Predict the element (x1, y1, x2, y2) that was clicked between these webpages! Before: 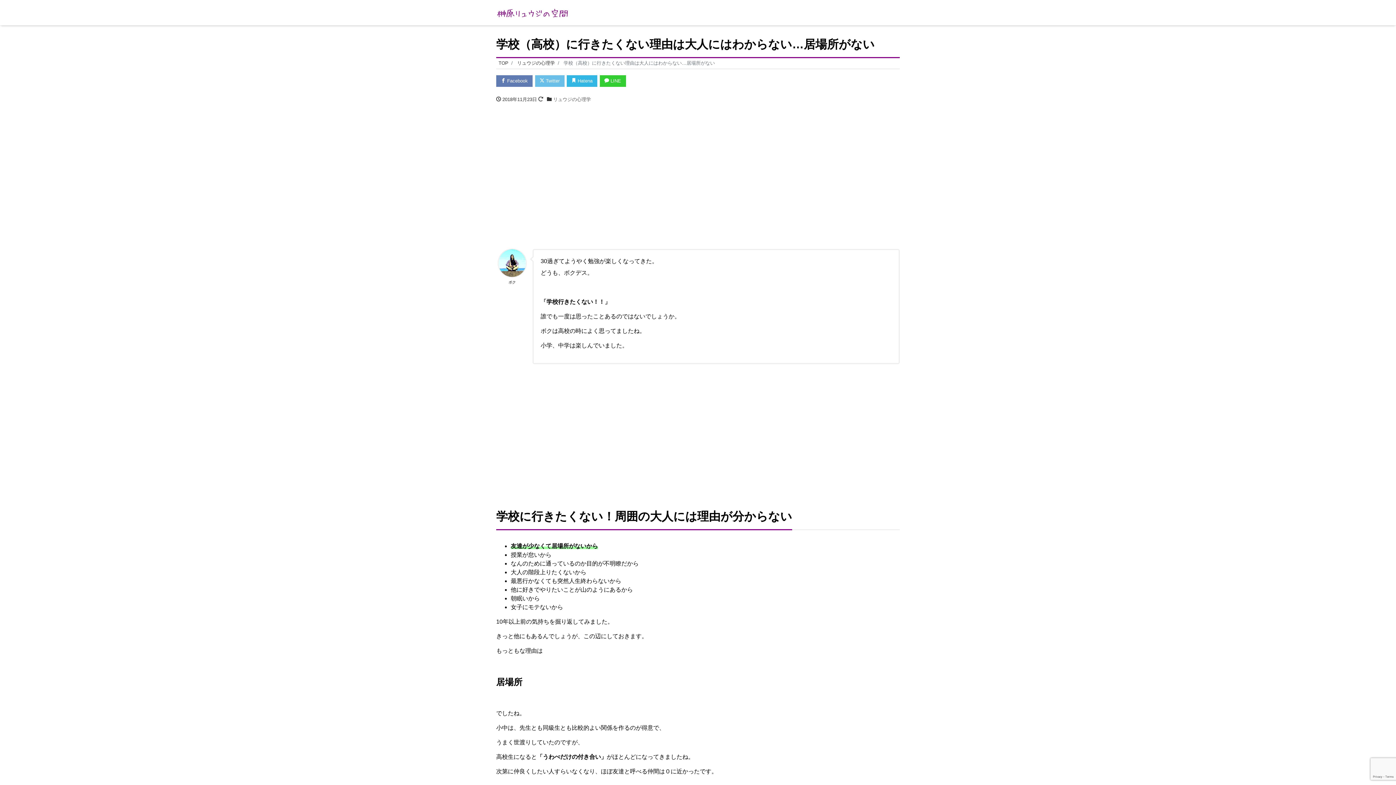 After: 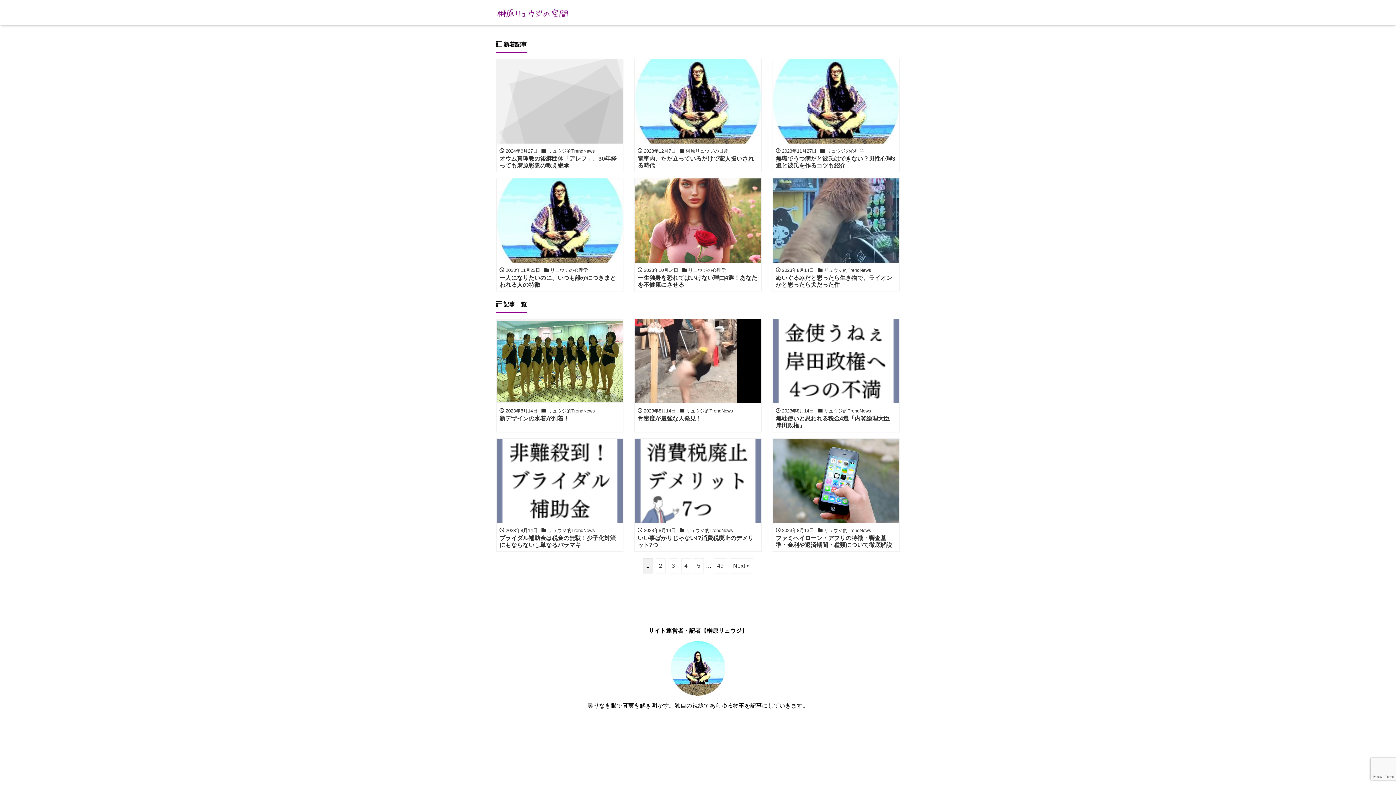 Action: bbox: (496, 7, 569, 17)